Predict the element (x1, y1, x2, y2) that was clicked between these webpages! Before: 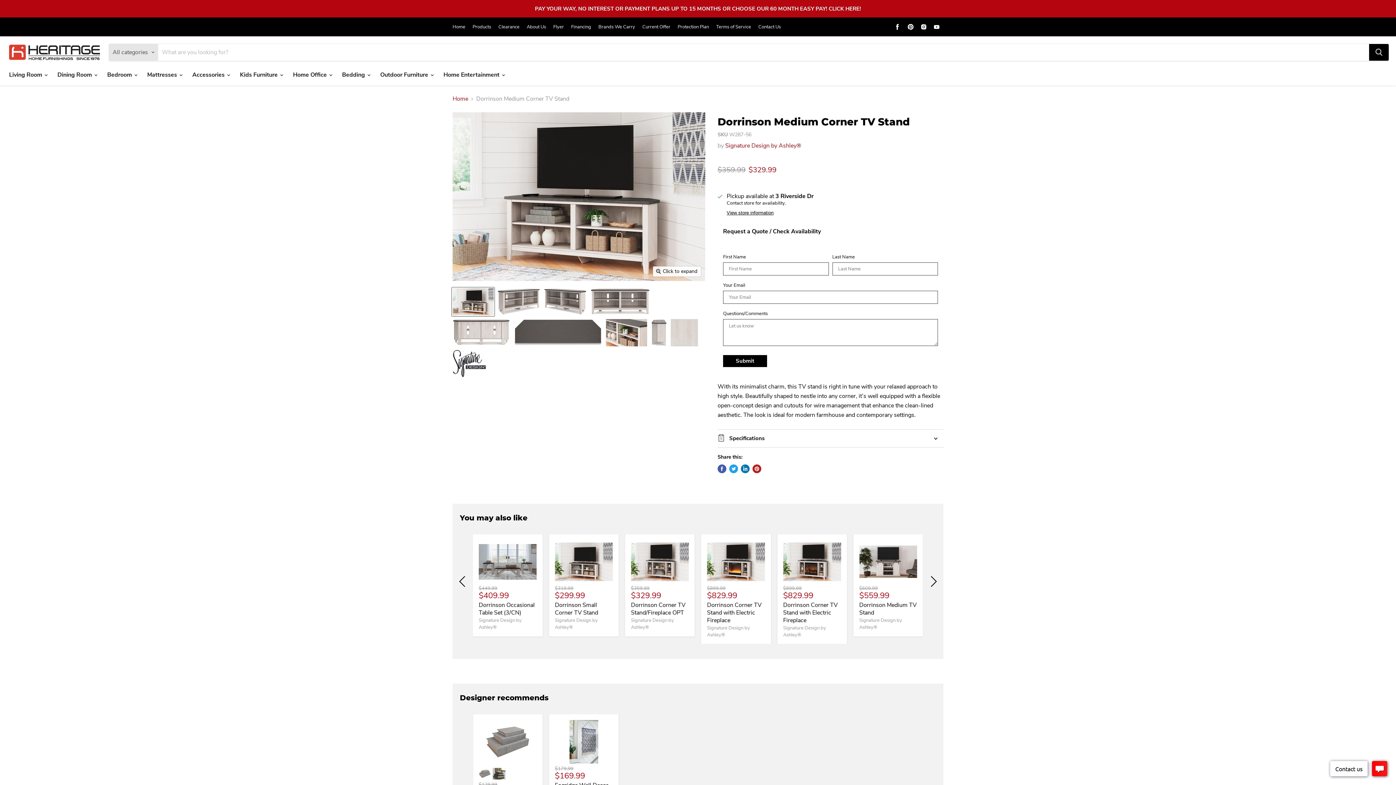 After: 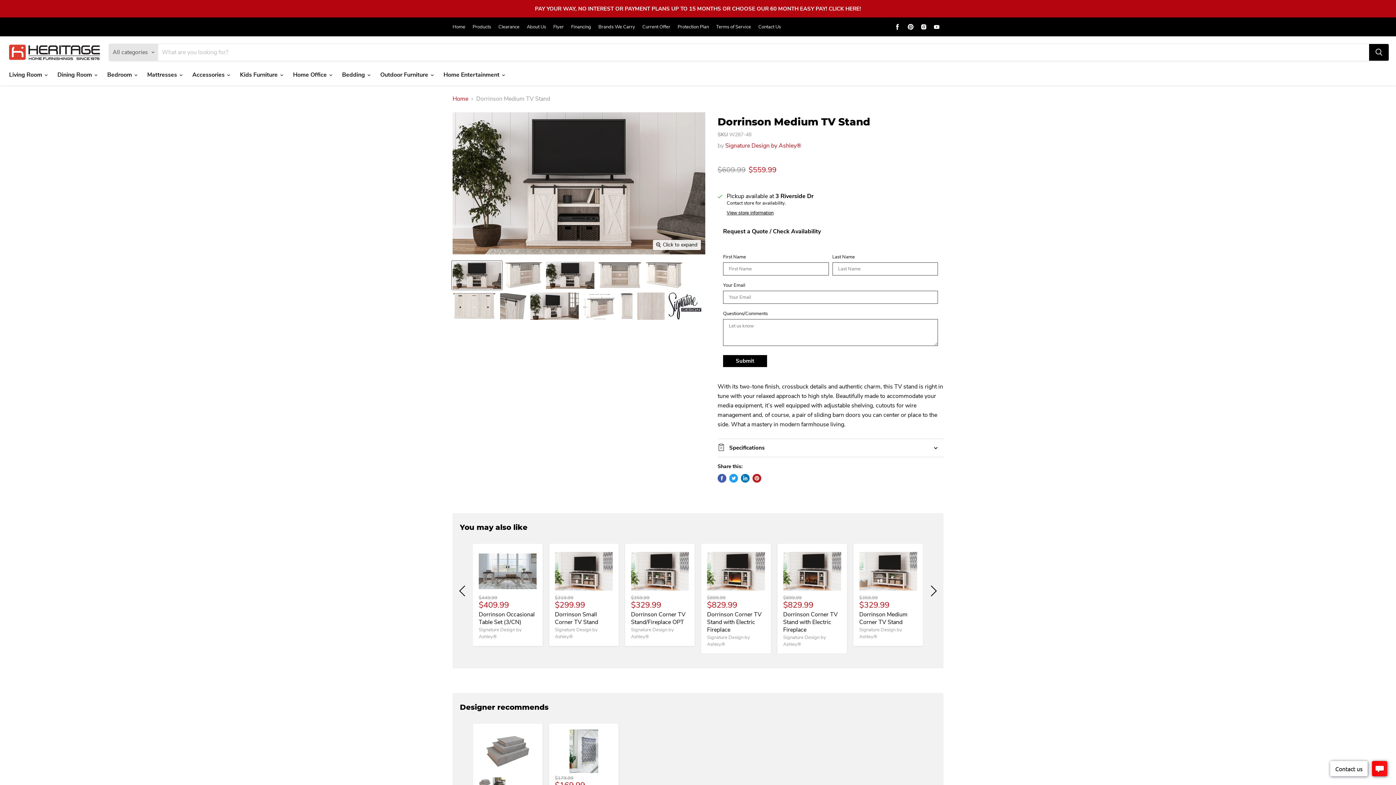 Action: bbox: (859, 540, 917, 583)